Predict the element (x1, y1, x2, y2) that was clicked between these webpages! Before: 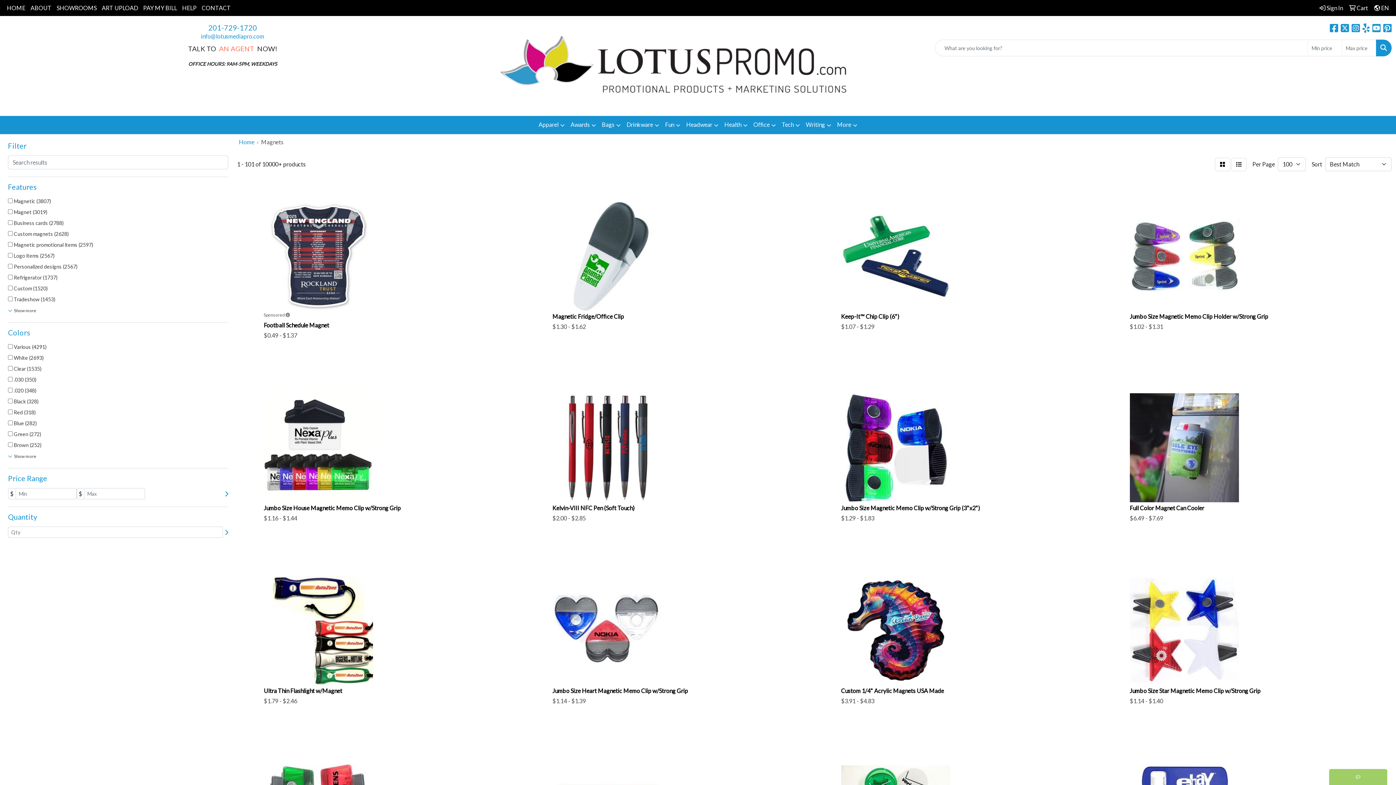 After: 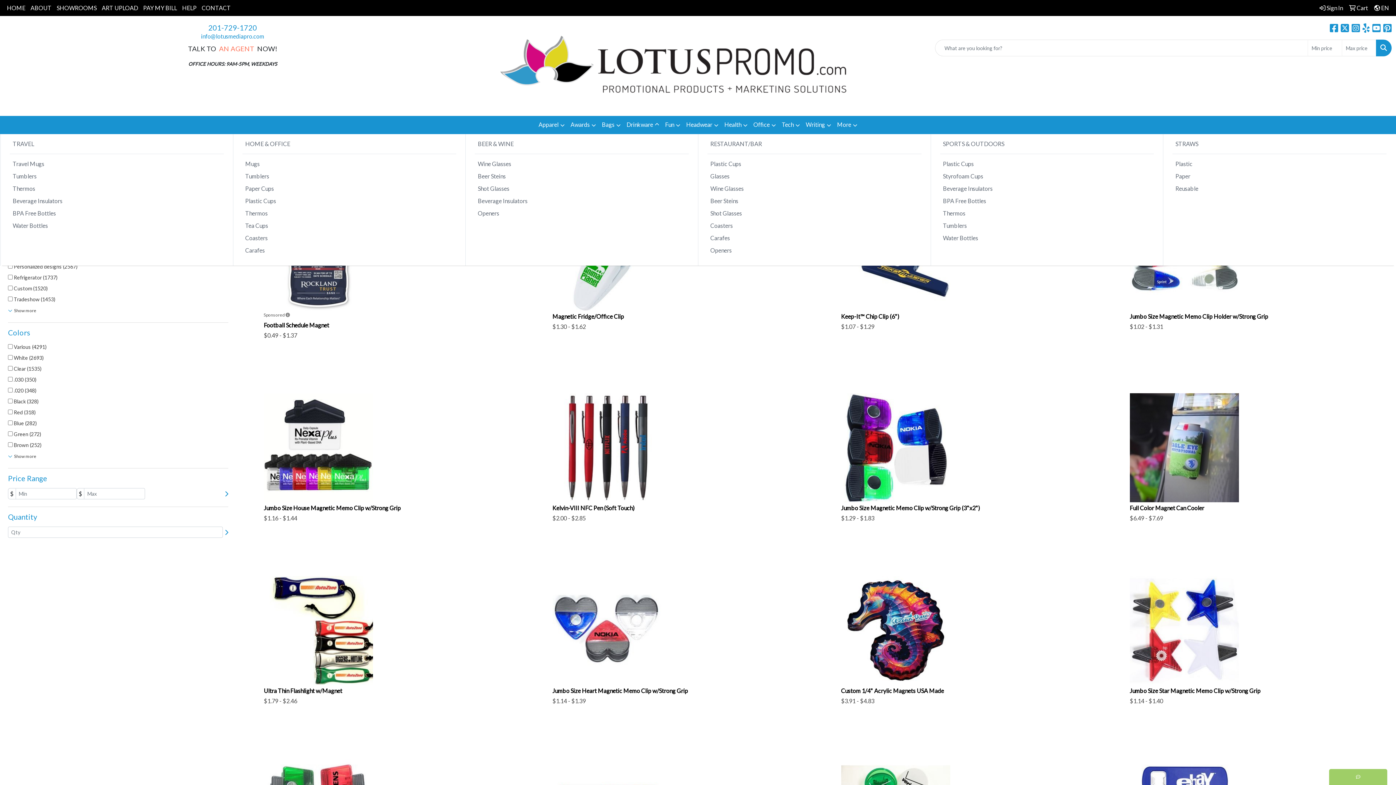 Action: bbox: (623, 116, 662, 134) label: Drinkware